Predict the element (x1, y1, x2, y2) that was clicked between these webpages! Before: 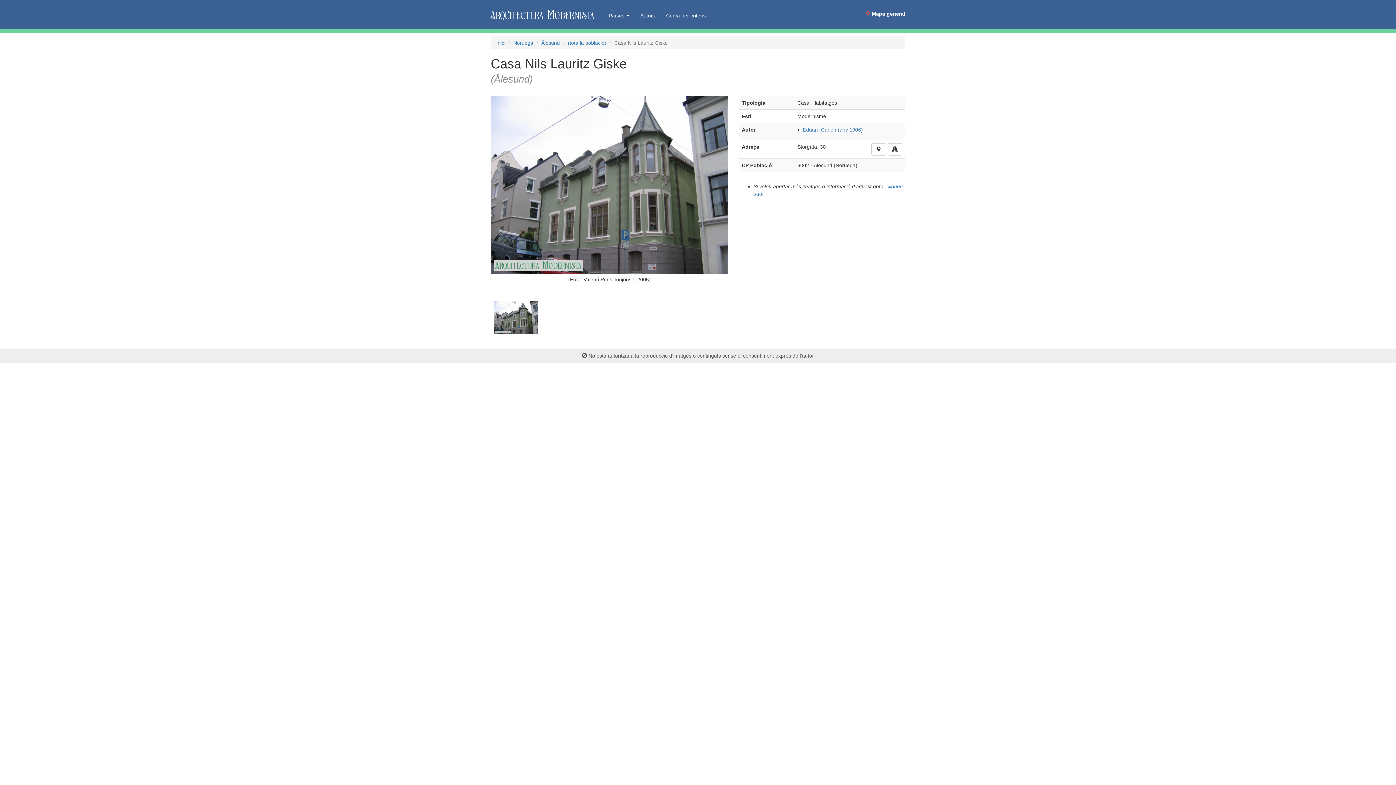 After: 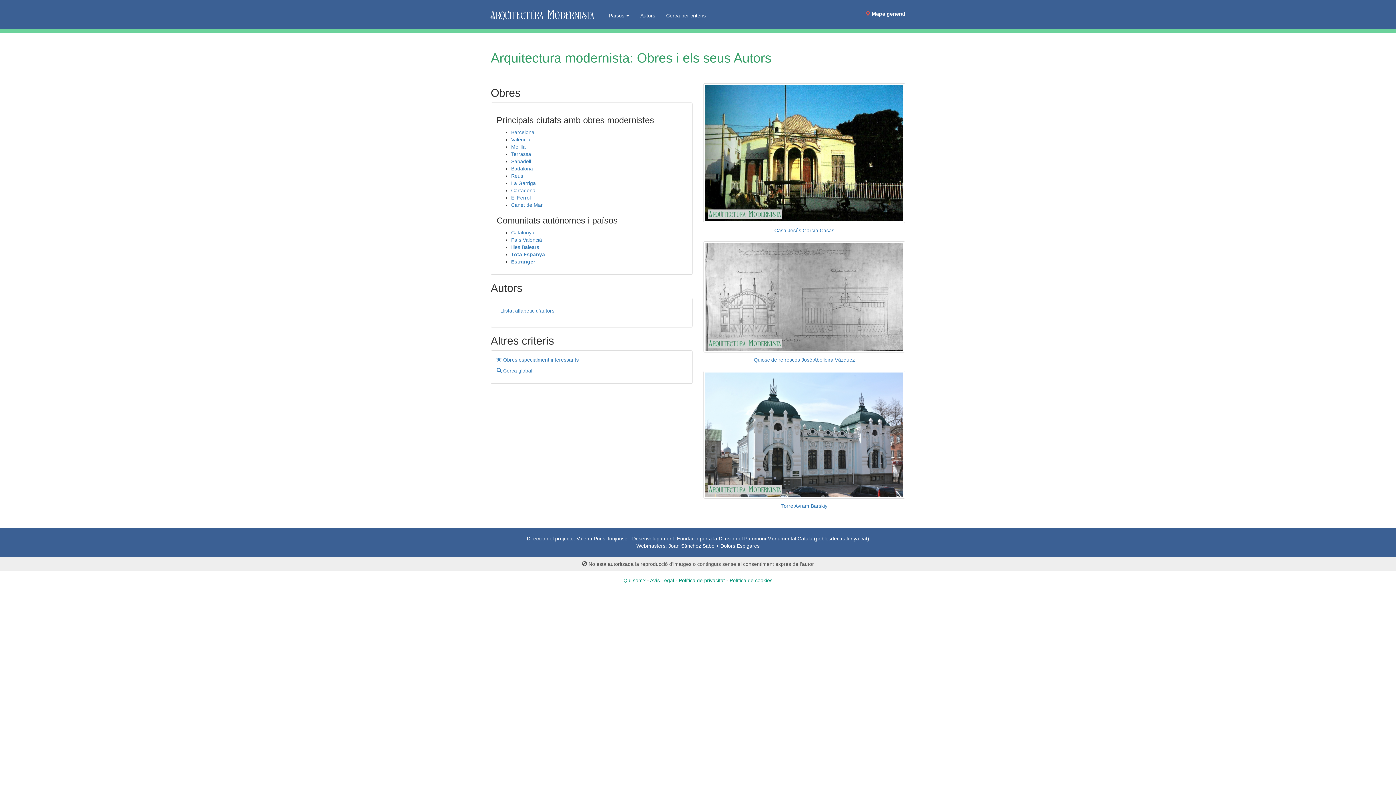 Action: label: Inici bbox: (496, 40, 505, 45)